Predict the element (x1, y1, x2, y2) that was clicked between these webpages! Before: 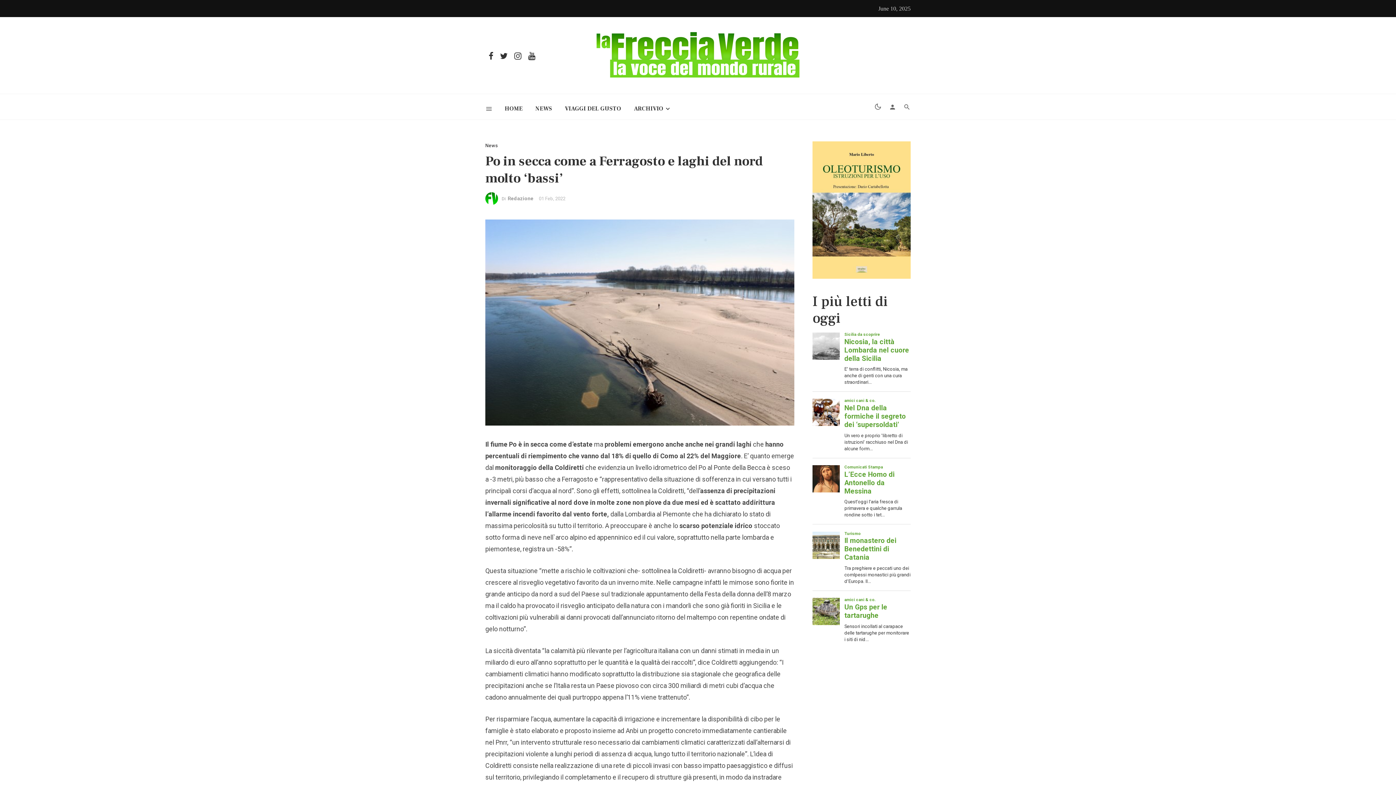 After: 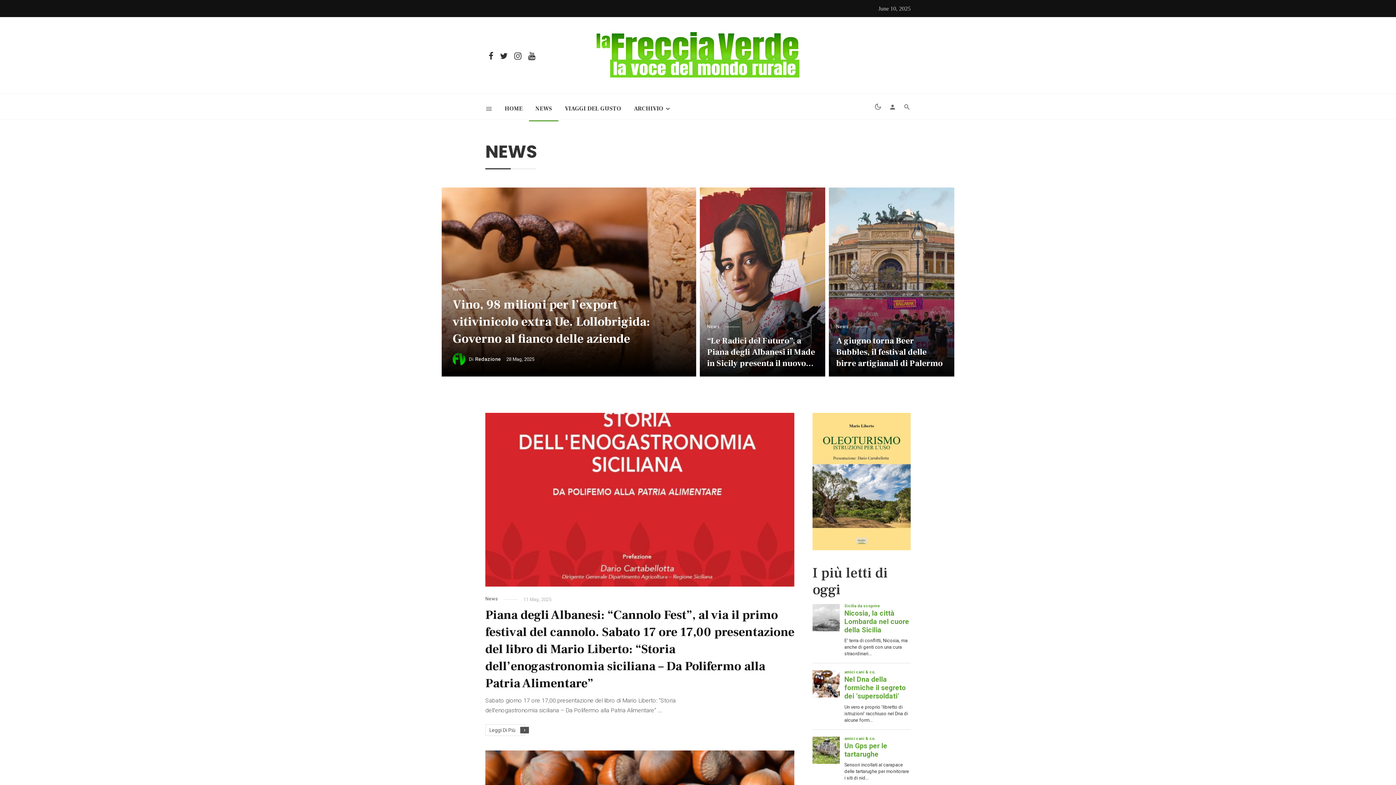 Action: bbox: (529, 96, 558, 121) label: NEWS